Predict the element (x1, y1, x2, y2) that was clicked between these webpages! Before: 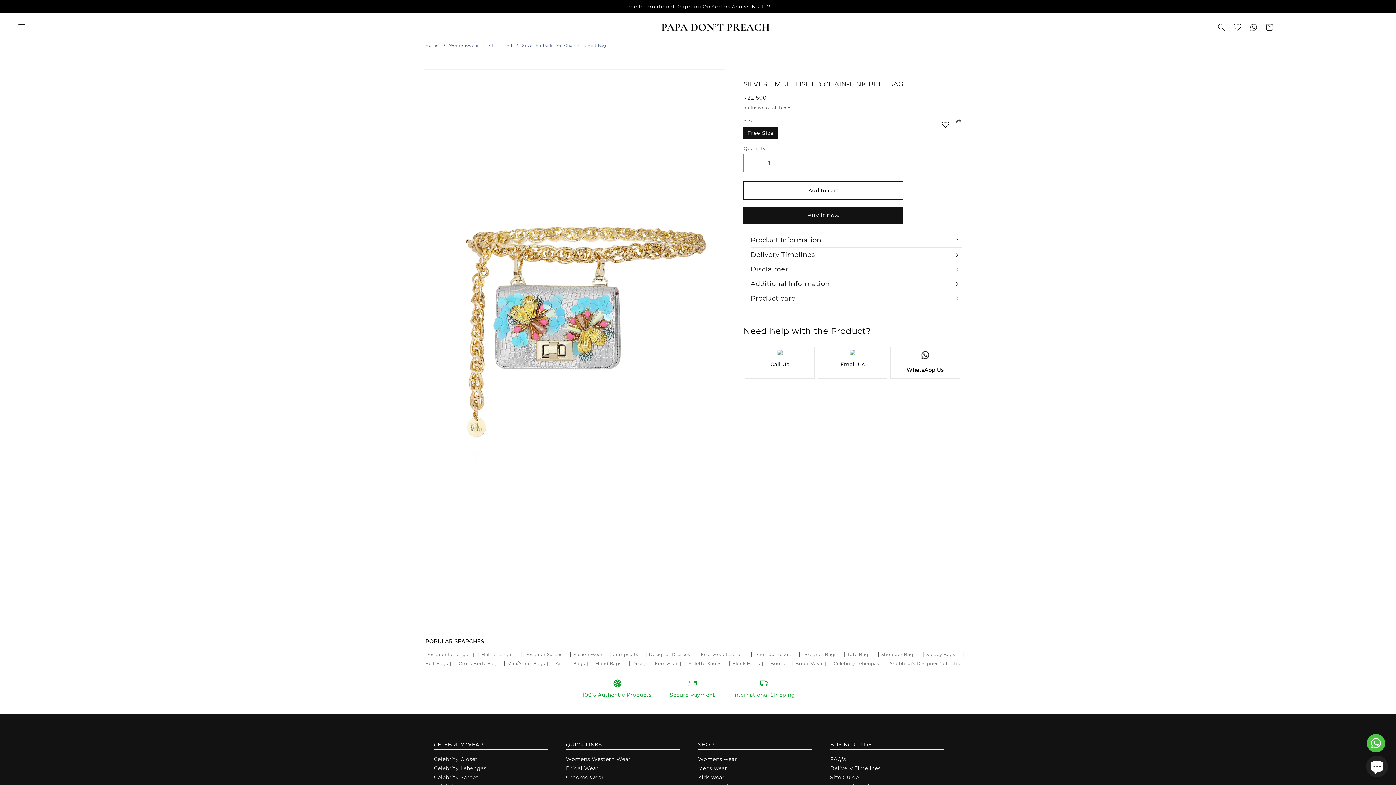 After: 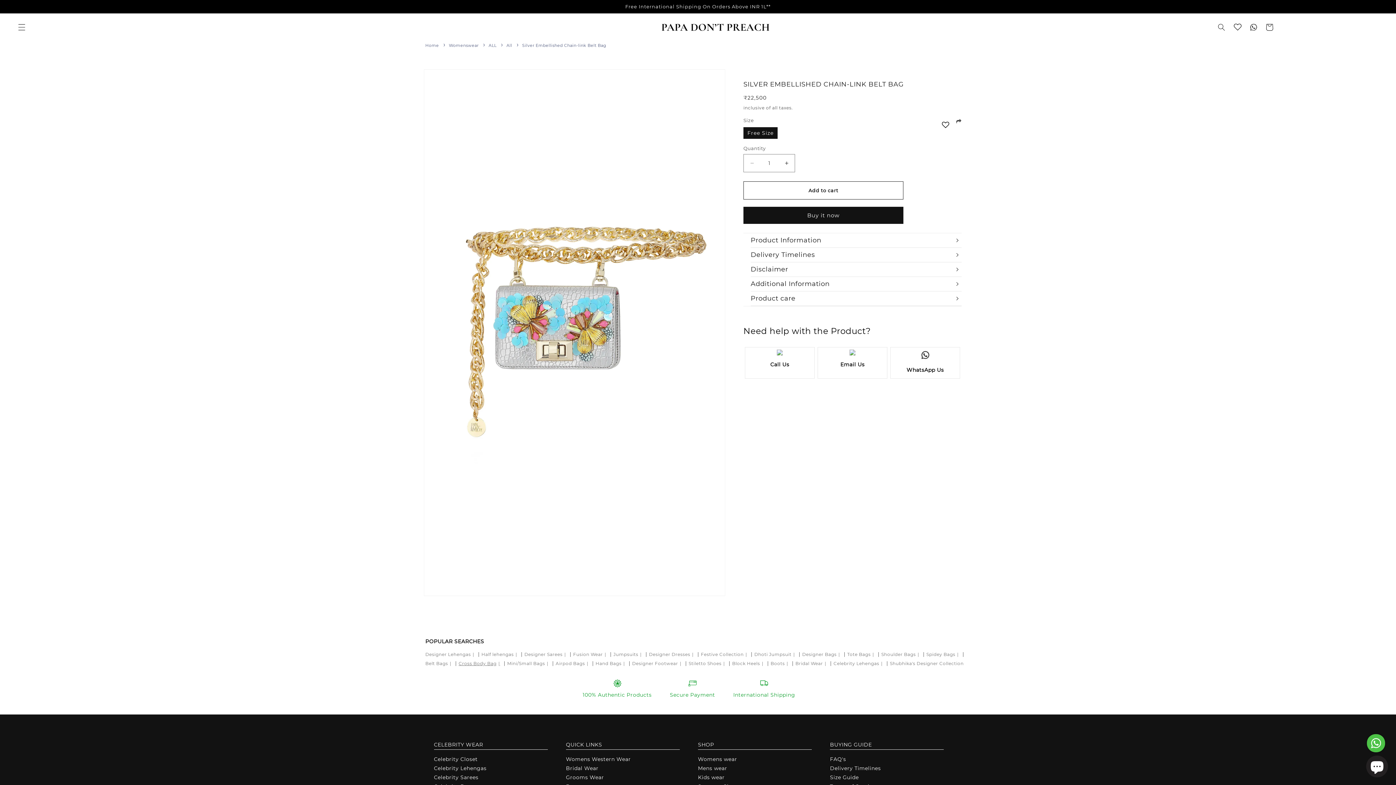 Action: bbox: (458, 661, 502, 666) label: Cross Body Bag